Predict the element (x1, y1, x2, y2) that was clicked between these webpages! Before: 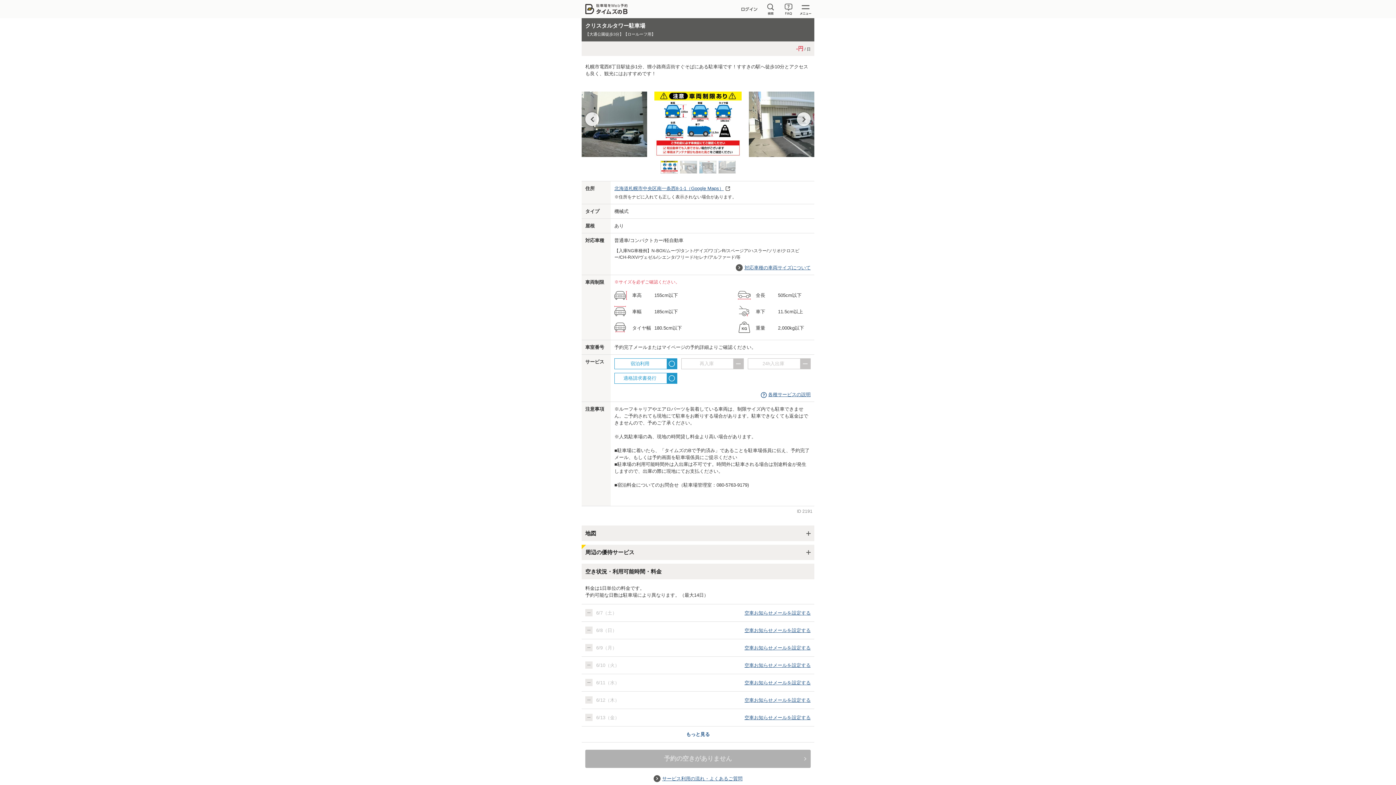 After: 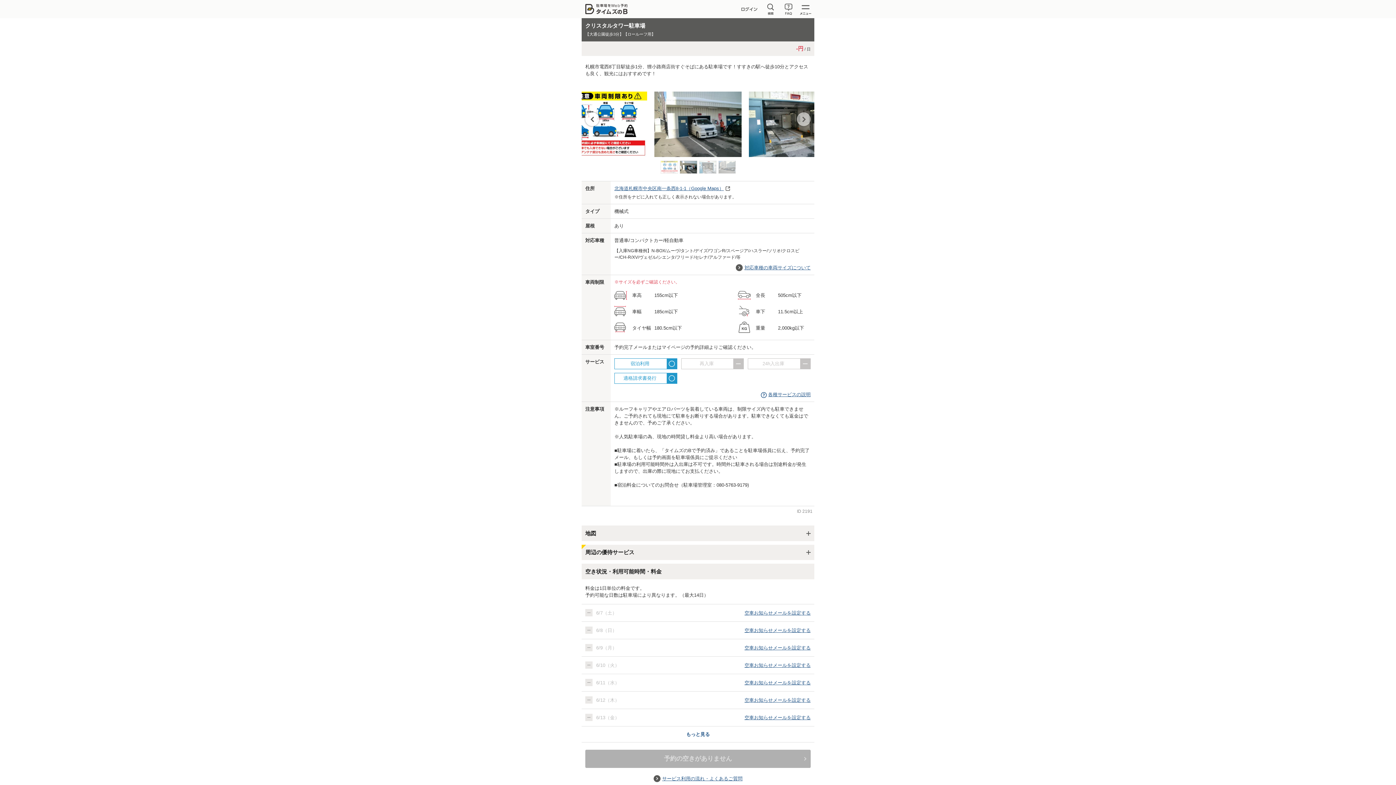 Action: bbox: (797, 112, 810, 126) label: Next